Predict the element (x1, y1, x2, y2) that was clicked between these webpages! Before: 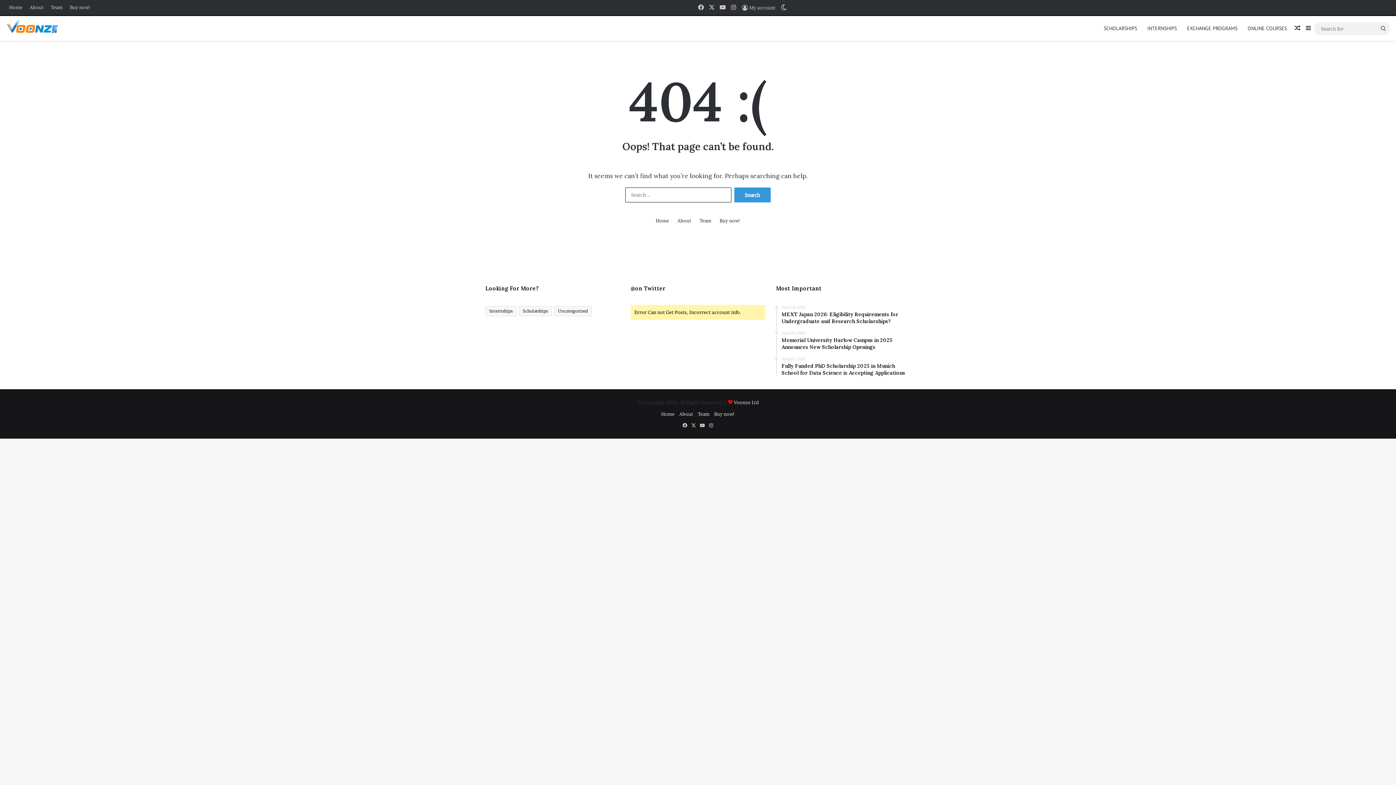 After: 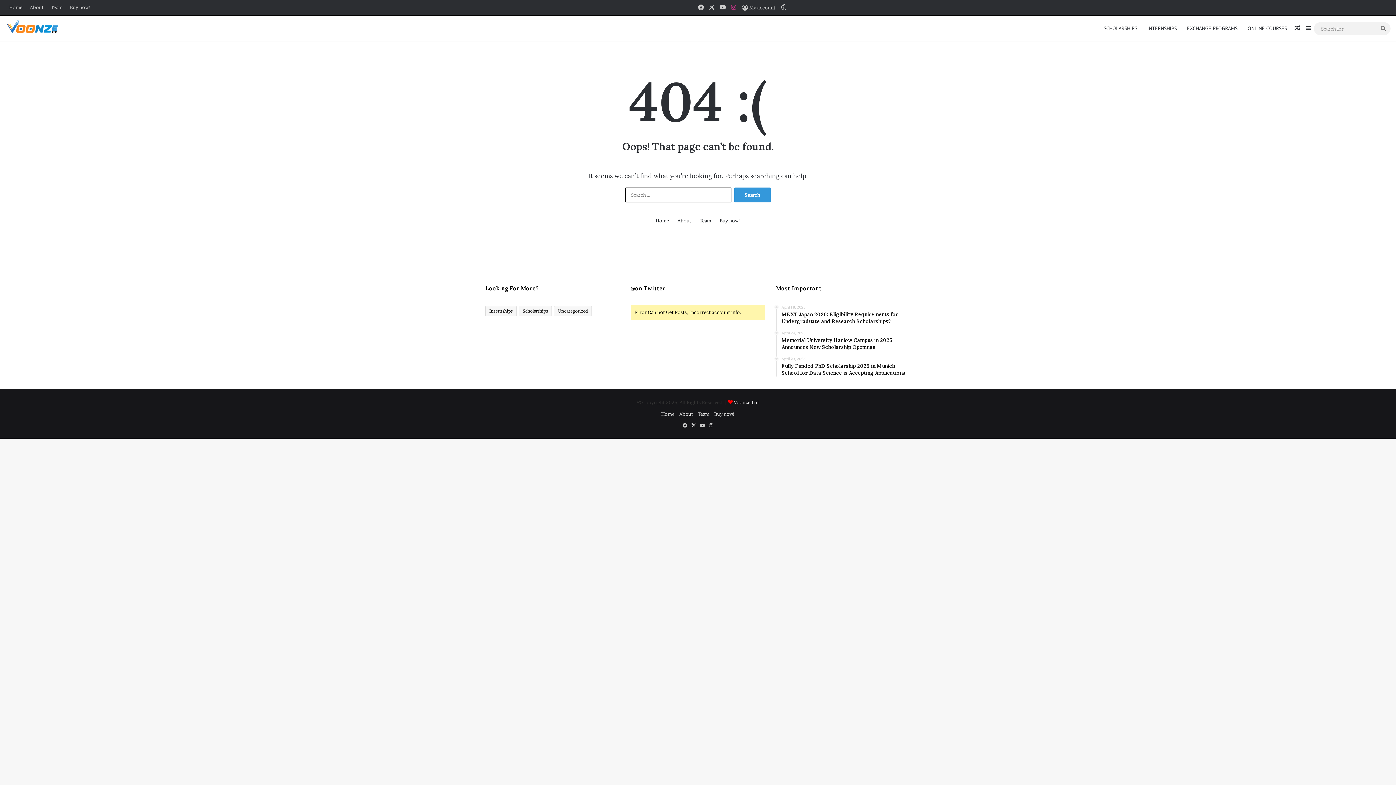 Action: bbox: (728, 0, 739, 14) label: Instagram